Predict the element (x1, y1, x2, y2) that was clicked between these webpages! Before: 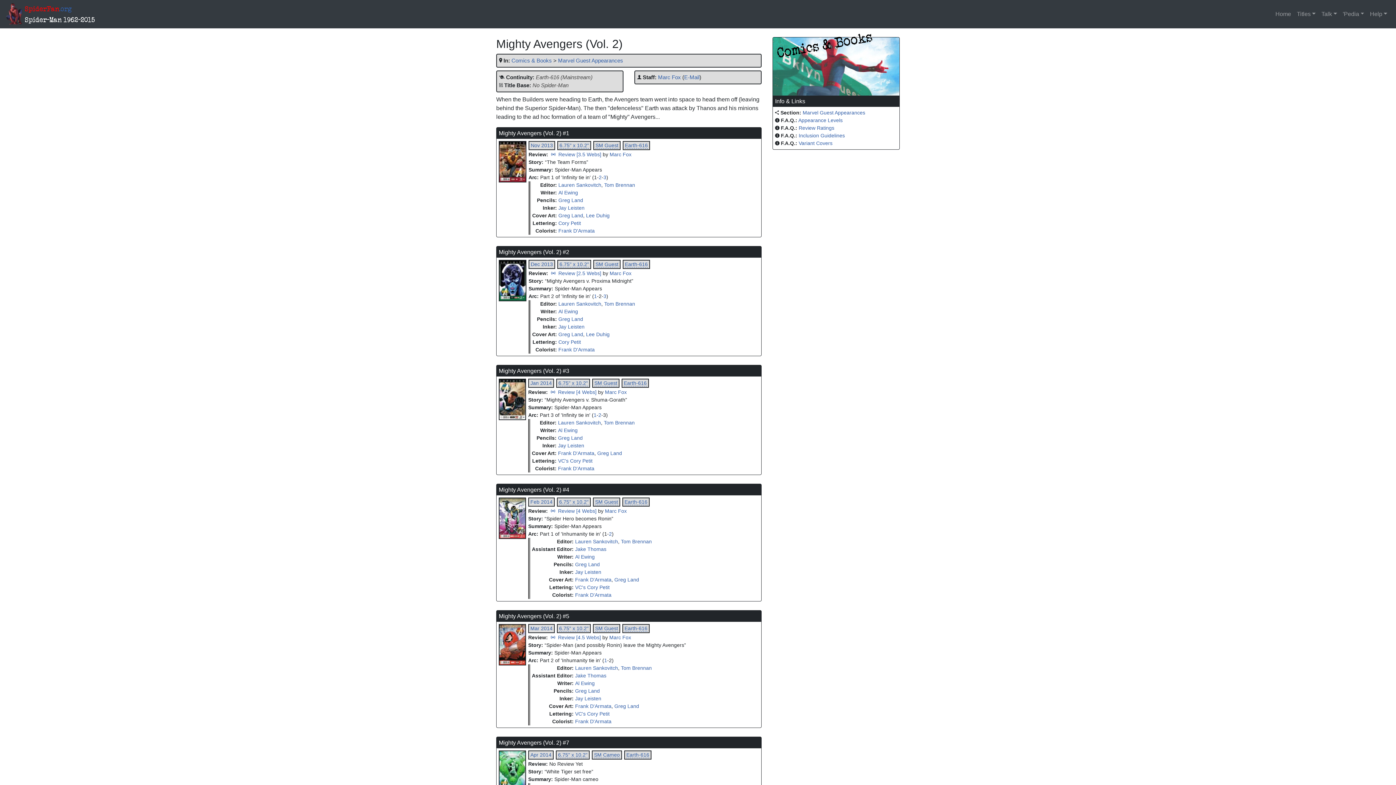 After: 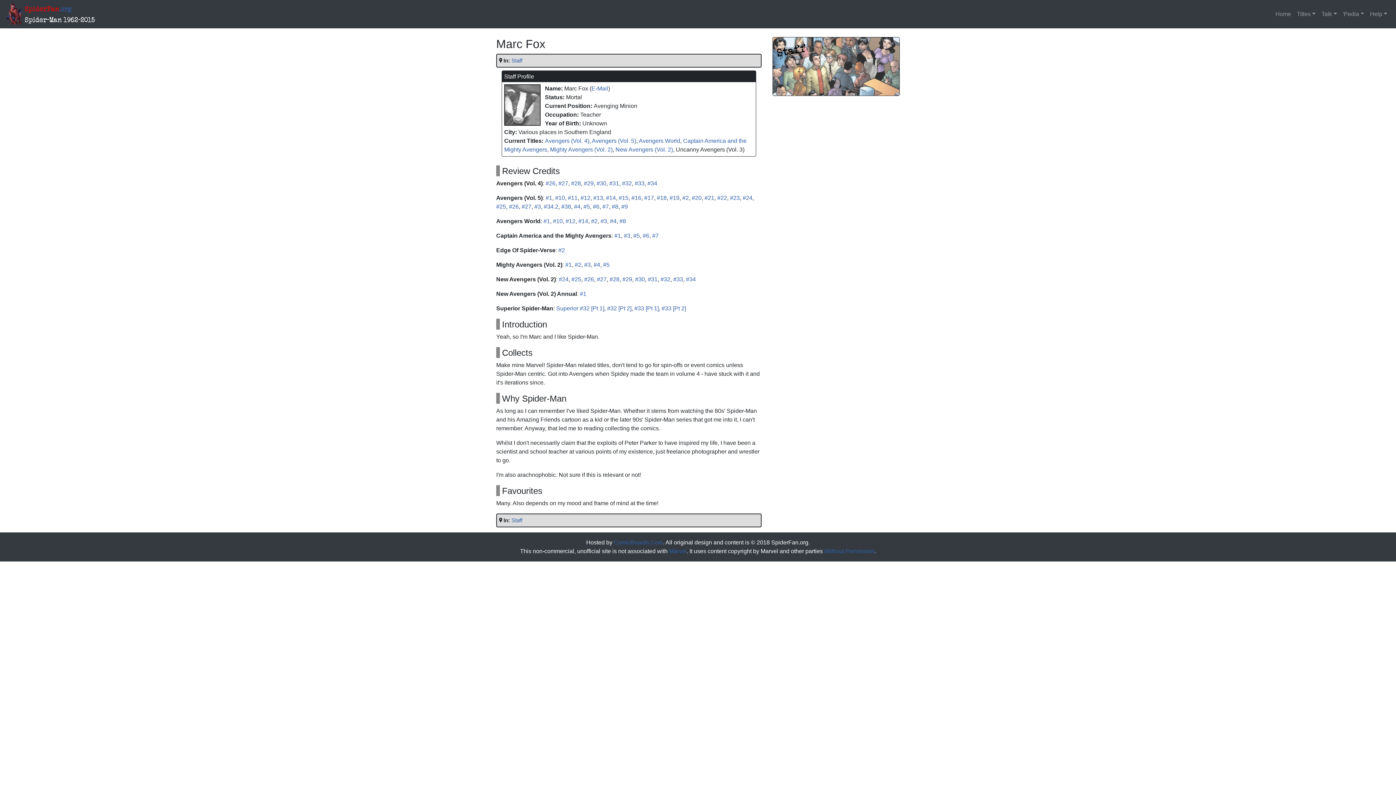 Action: label: Marc Fox bbox: (609, 634, 631, 640)